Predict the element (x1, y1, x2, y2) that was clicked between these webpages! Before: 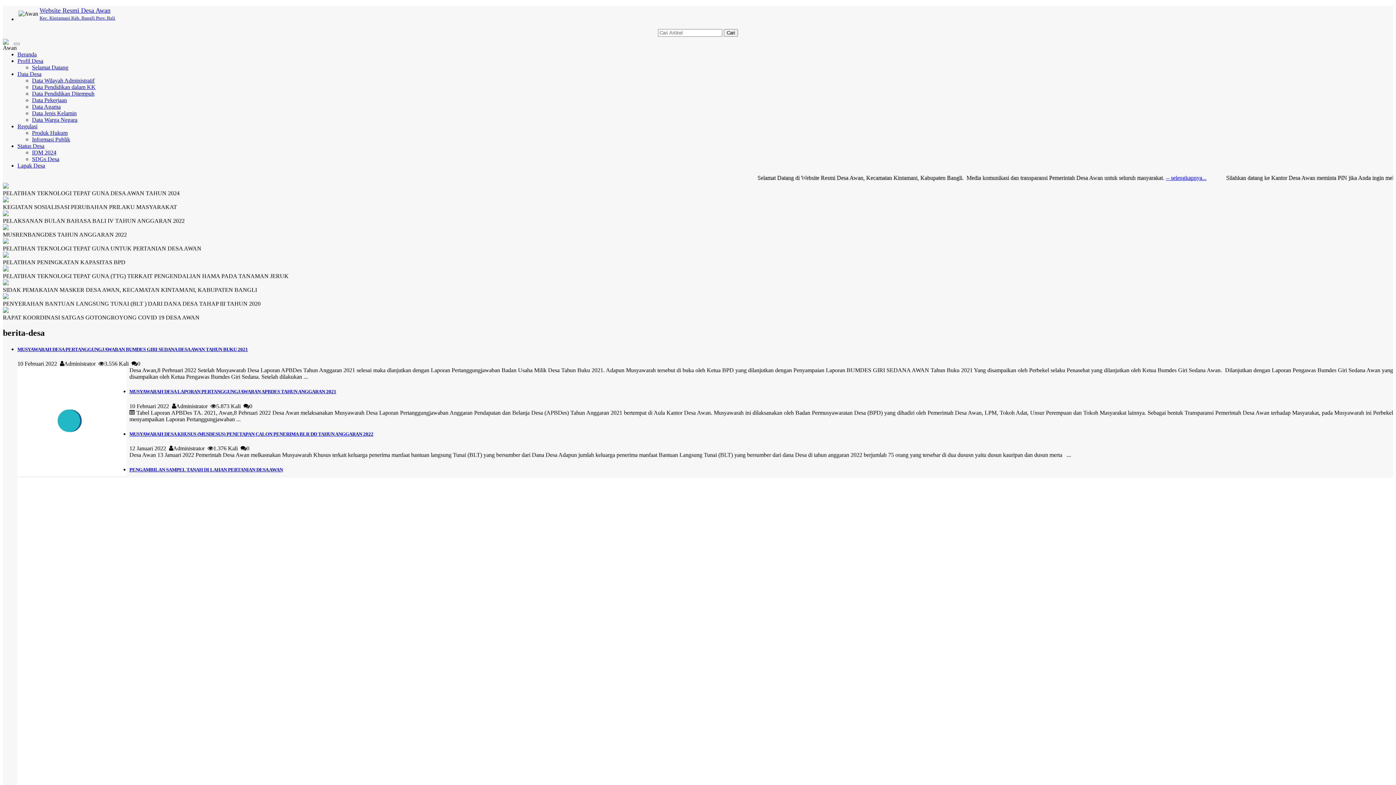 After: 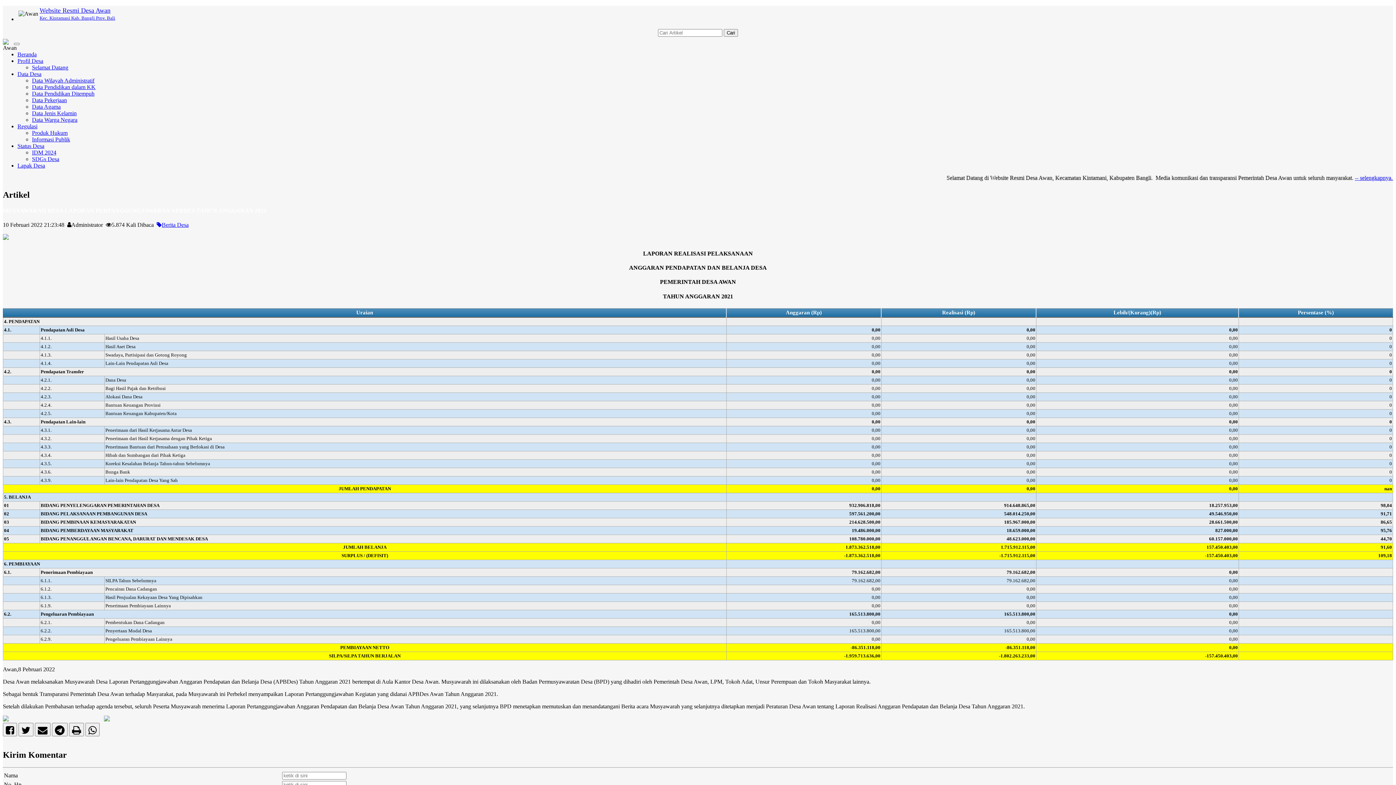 Action: label: MUSYAWARAH DESA LAPORAN PERTANGGUNGJAWABAN APBDES TAHUN ANGGARAN 2021 bbox: (129, 389, 336, 394)